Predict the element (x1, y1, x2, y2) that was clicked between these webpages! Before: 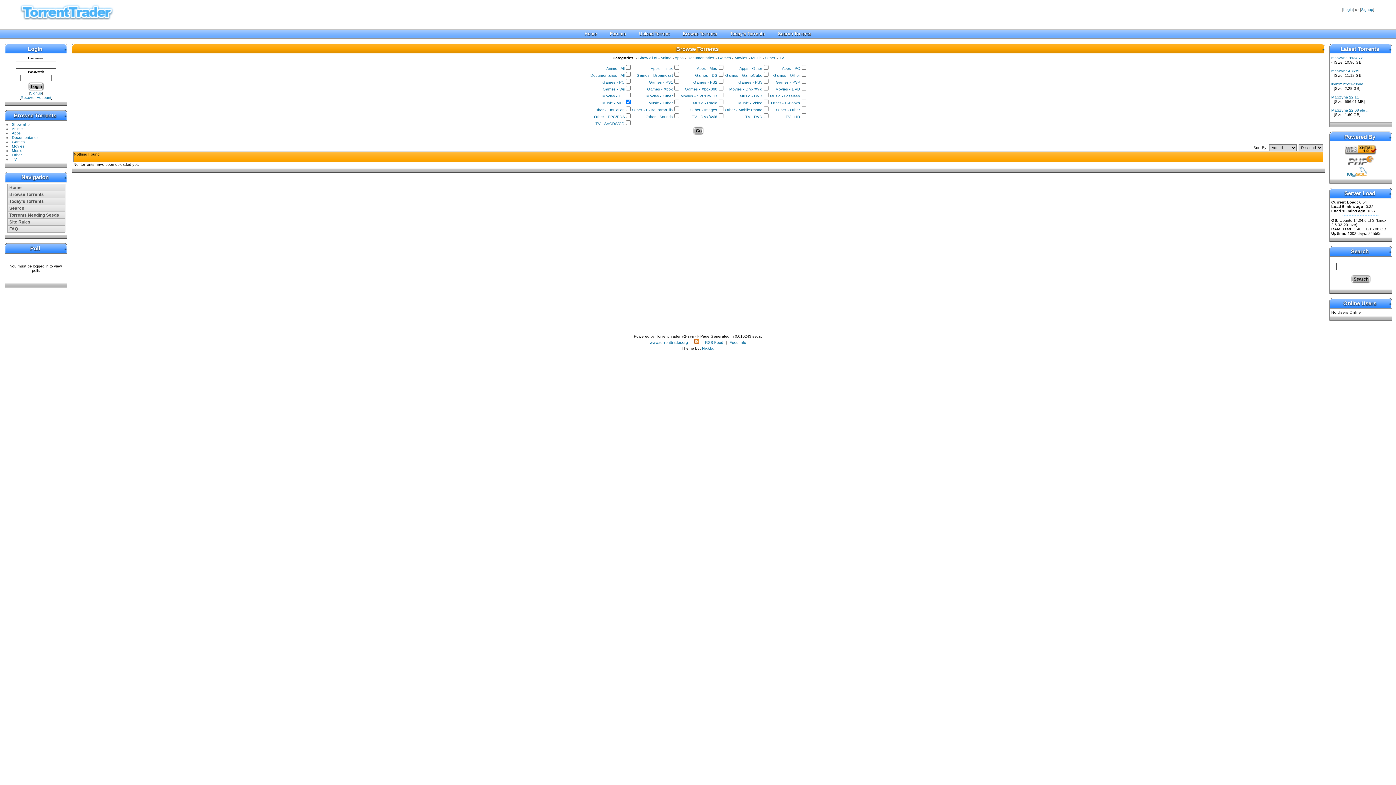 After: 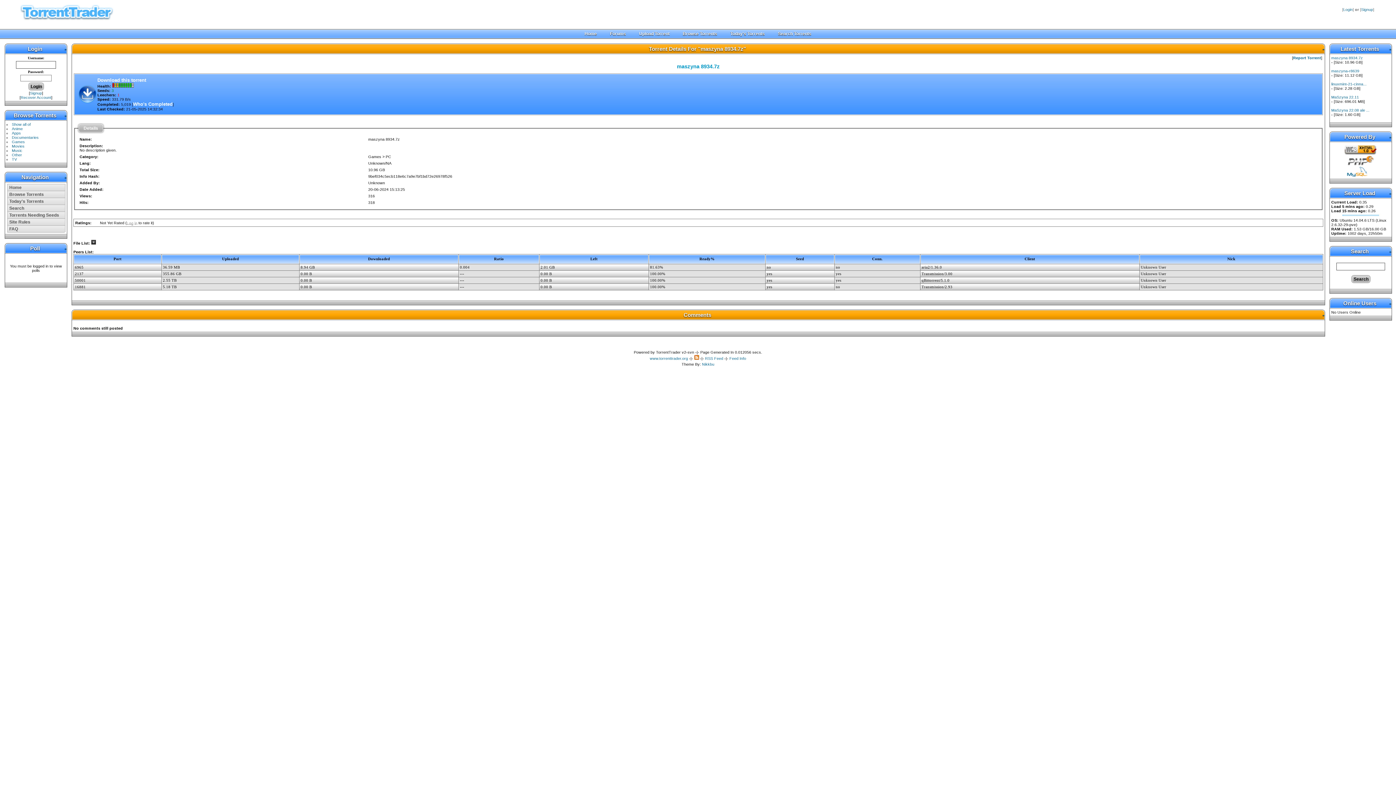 Action: bbox: (1331, 55, 1363, 60) label: maszyna 8934.7z